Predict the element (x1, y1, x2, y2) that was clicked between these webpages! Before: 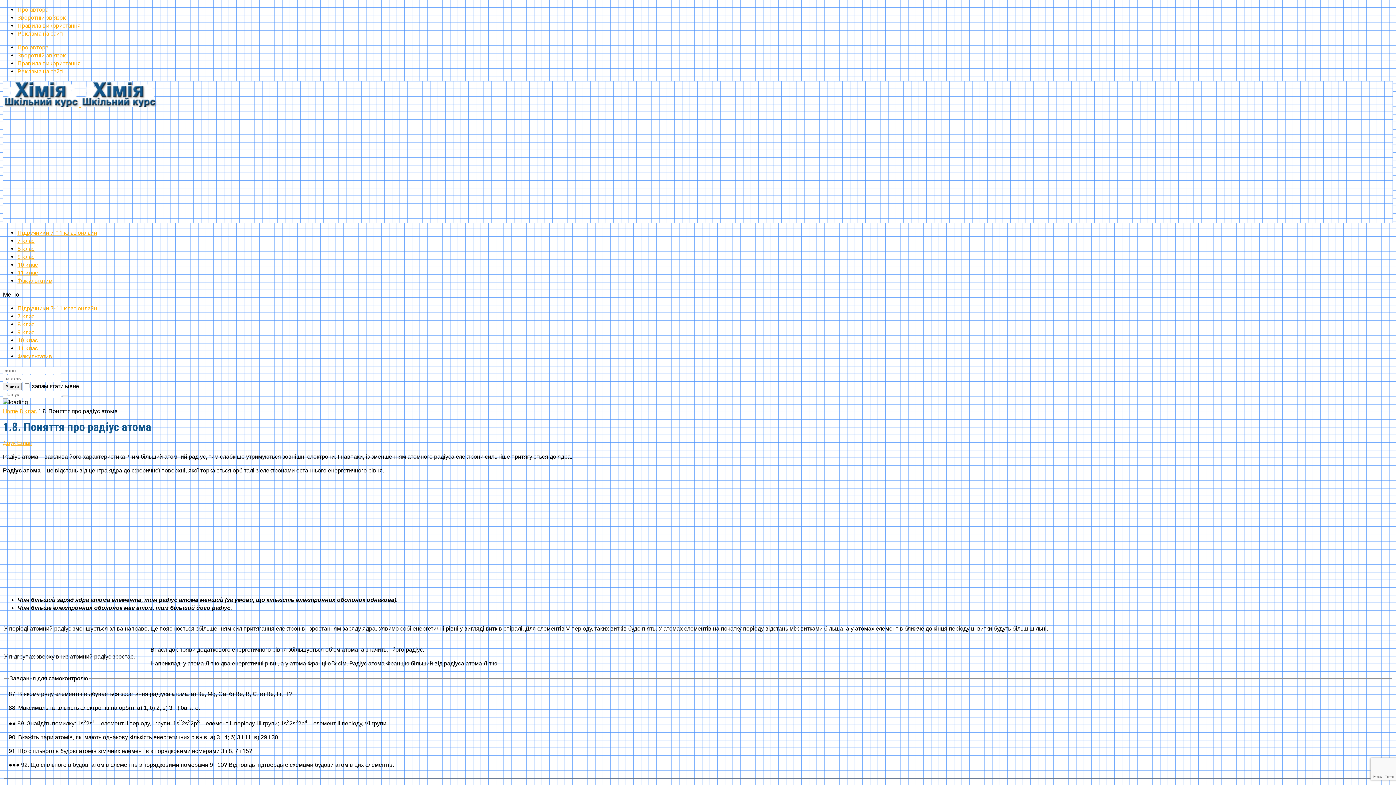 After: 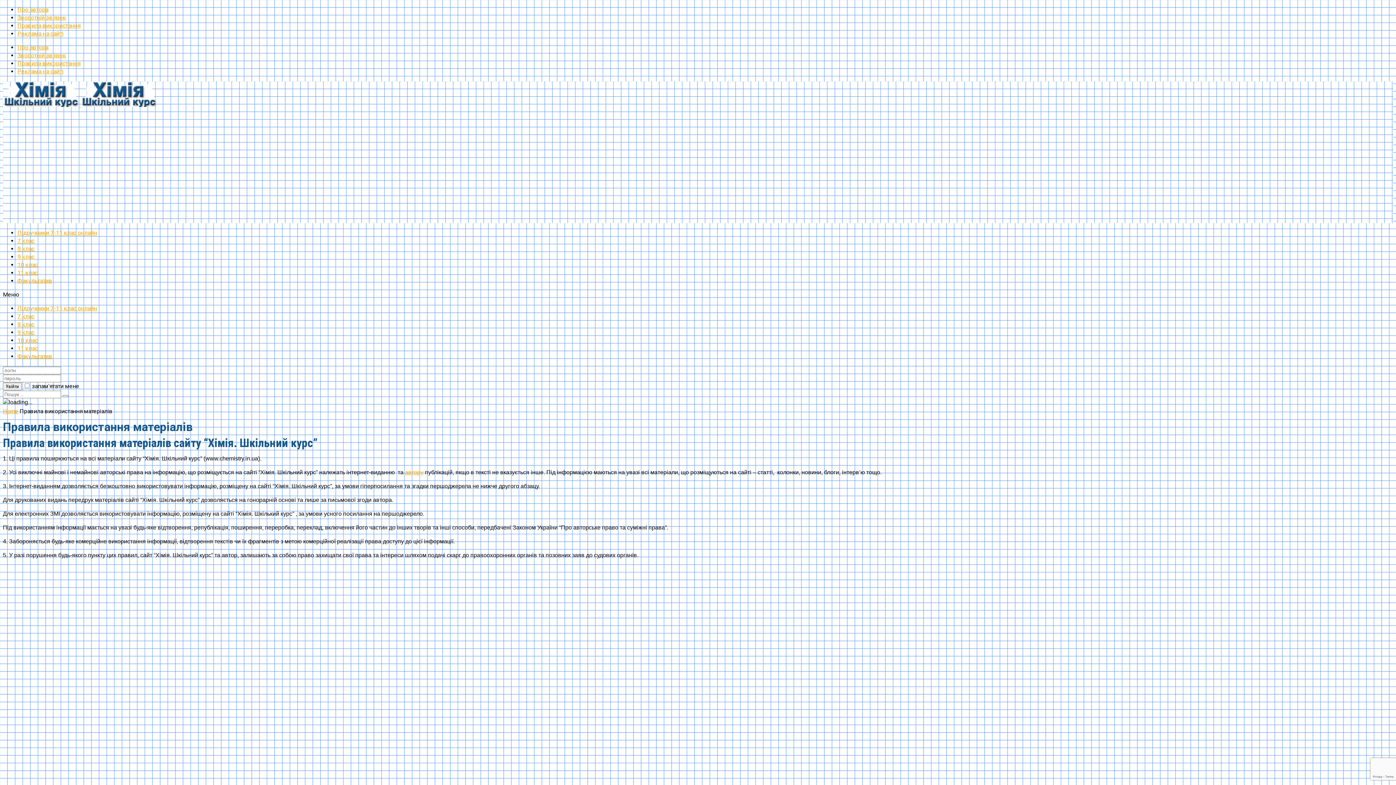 Action: label: Правила використання bbox: (17, 60, 80, 66)